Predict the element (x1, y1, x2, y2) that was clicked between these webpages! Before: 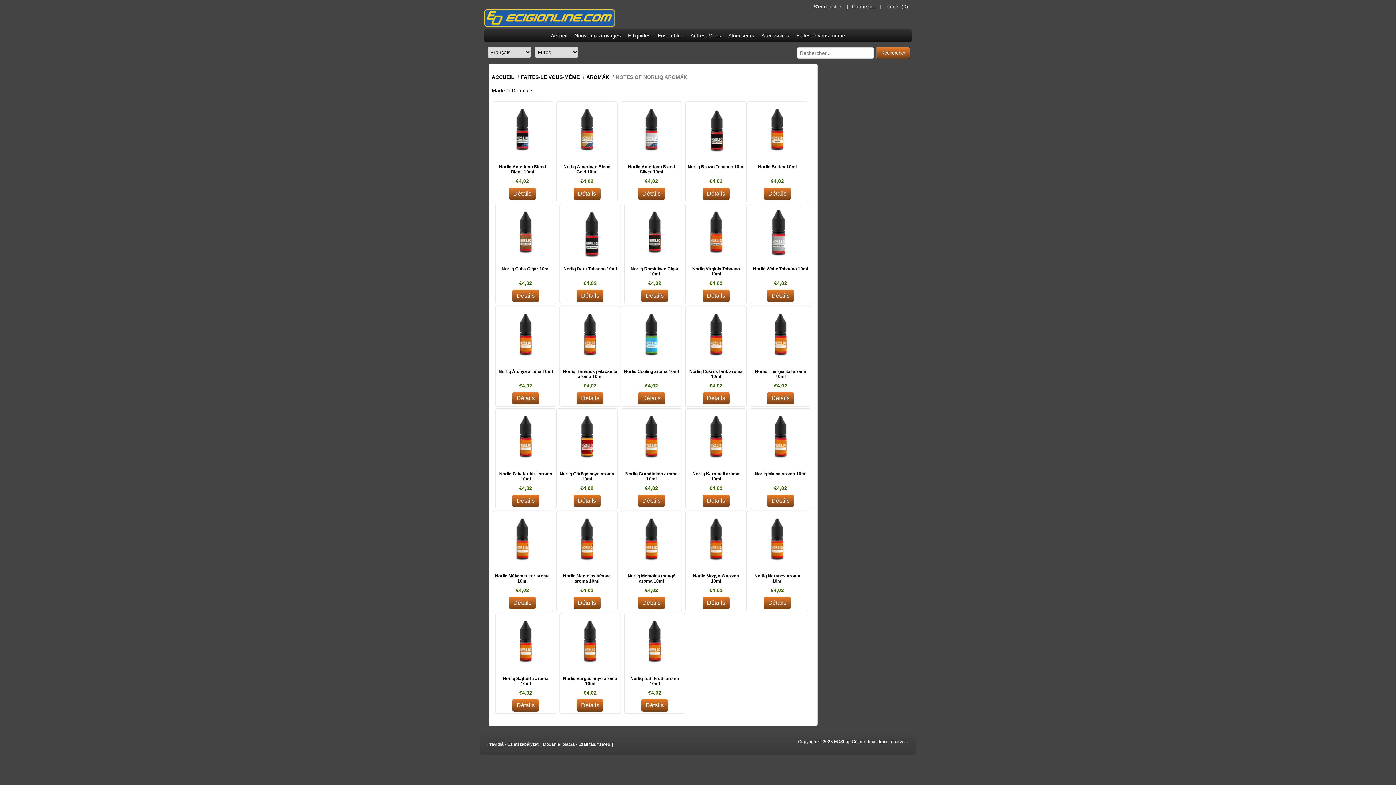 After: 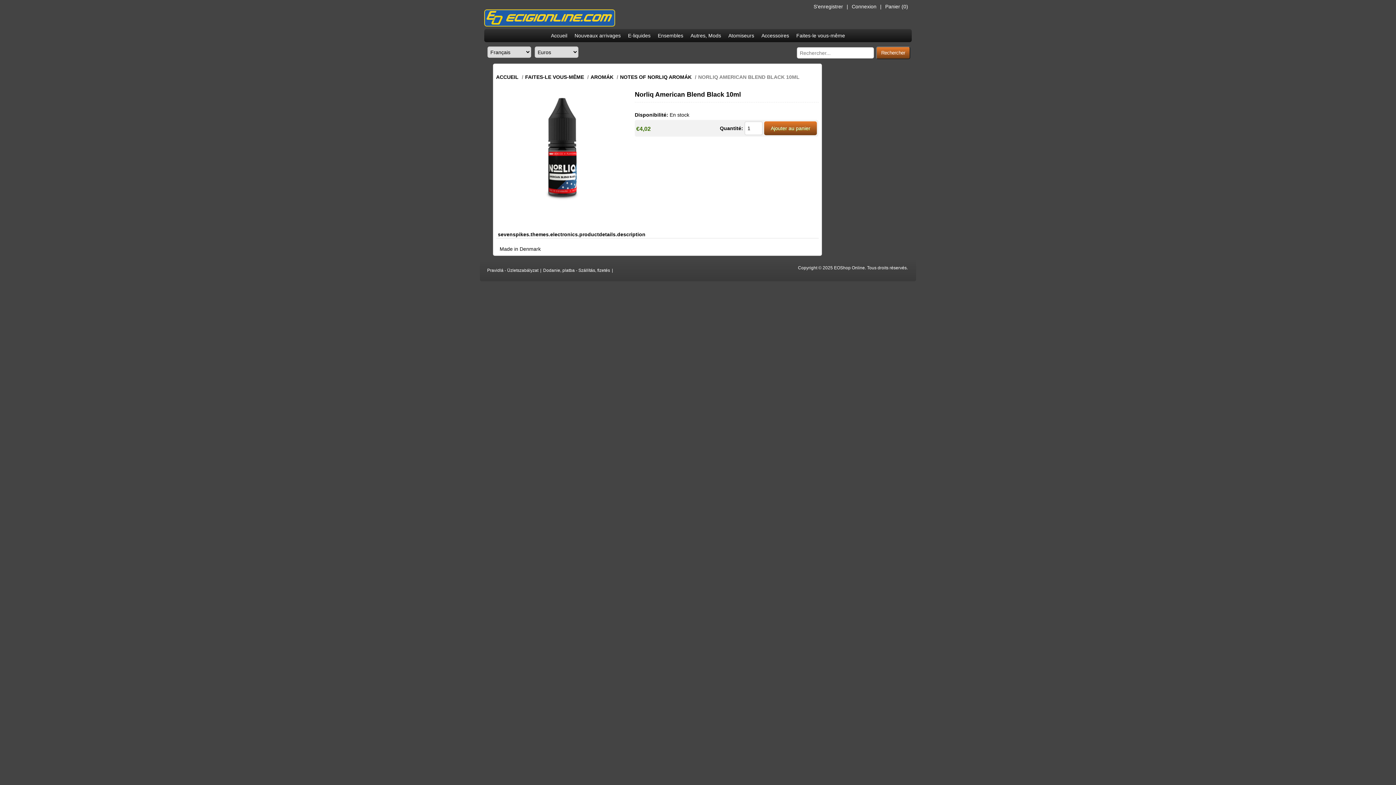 Action: bbox: (499, 164, 546, 174) label: Norliq American Blend Black 10ml